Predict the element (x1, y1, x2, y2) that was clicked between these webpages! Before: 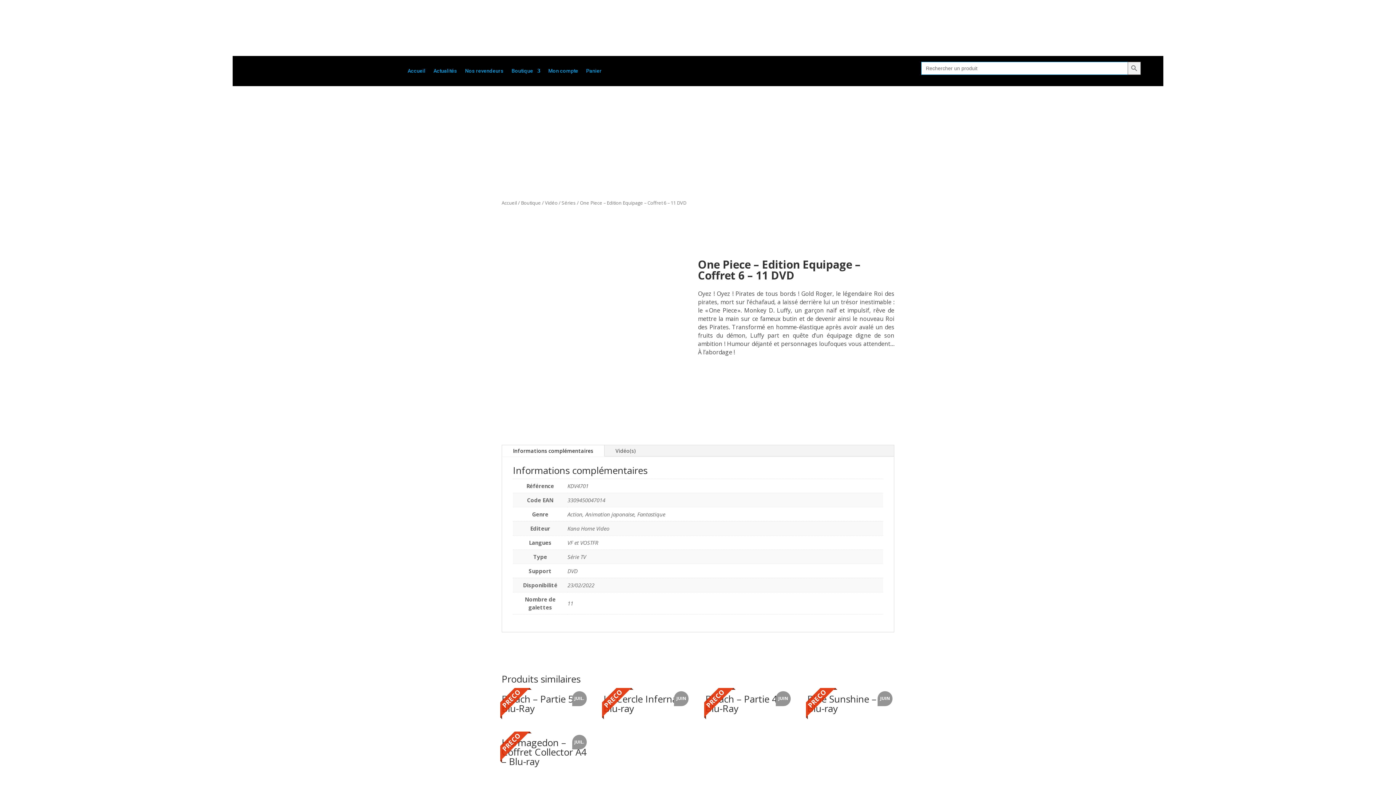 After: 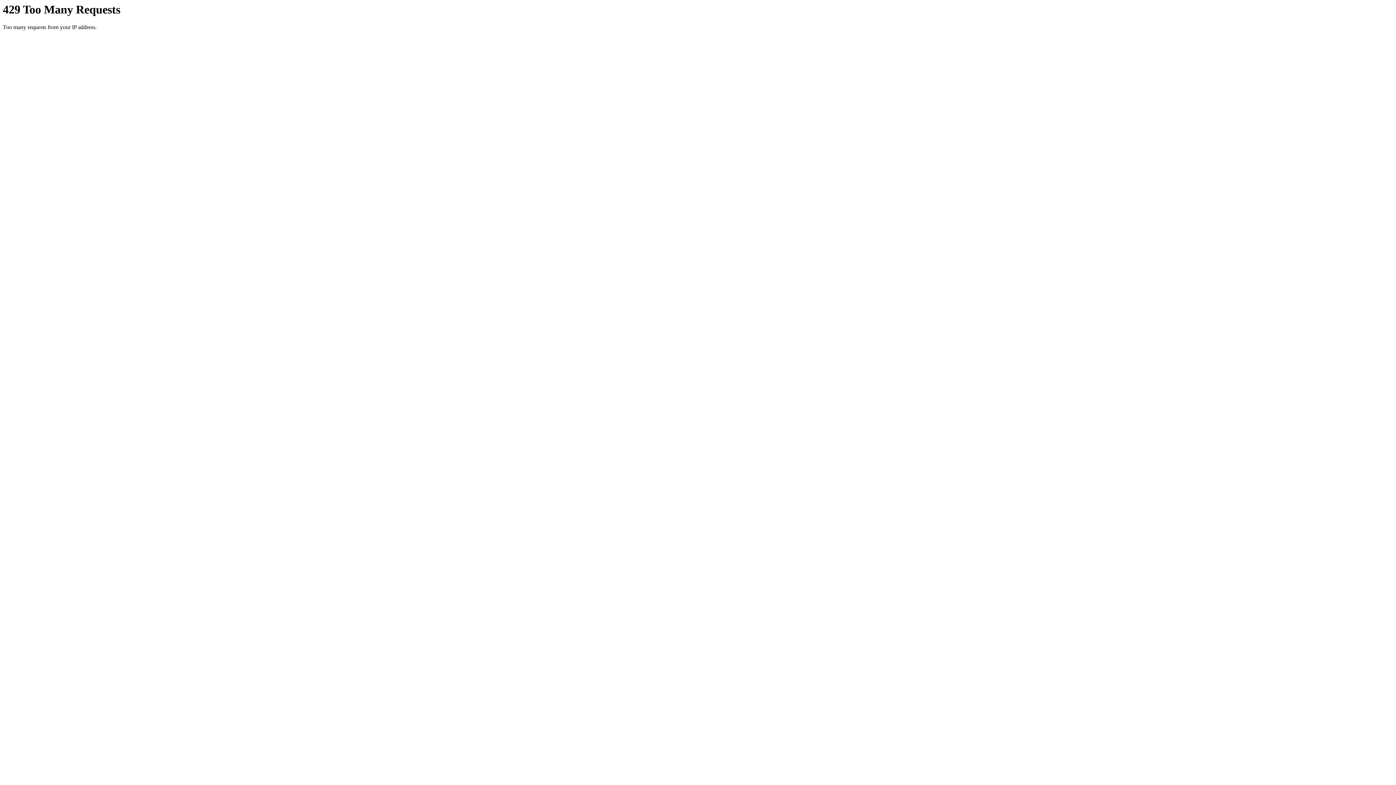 Action: bbox: (501, 199, 517, 206) label: Accueil